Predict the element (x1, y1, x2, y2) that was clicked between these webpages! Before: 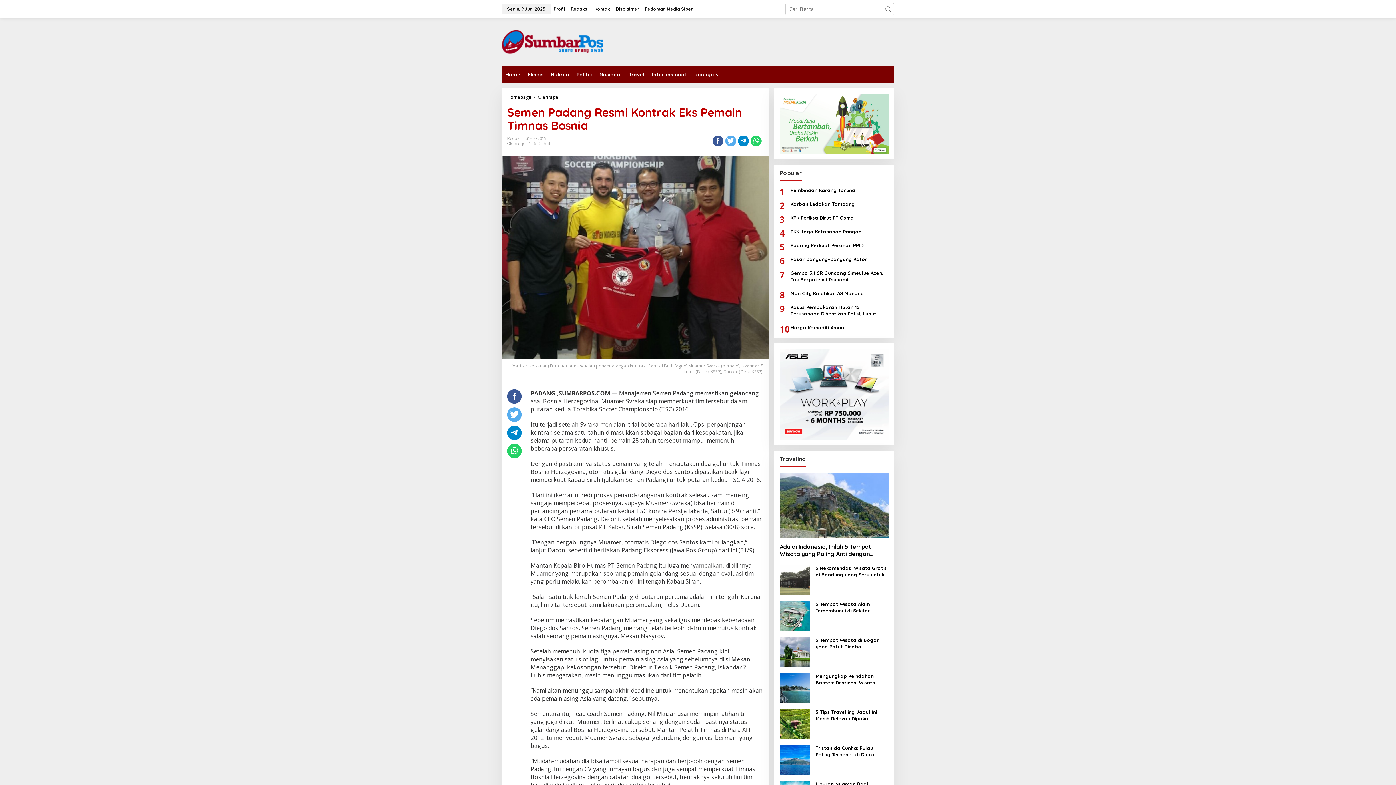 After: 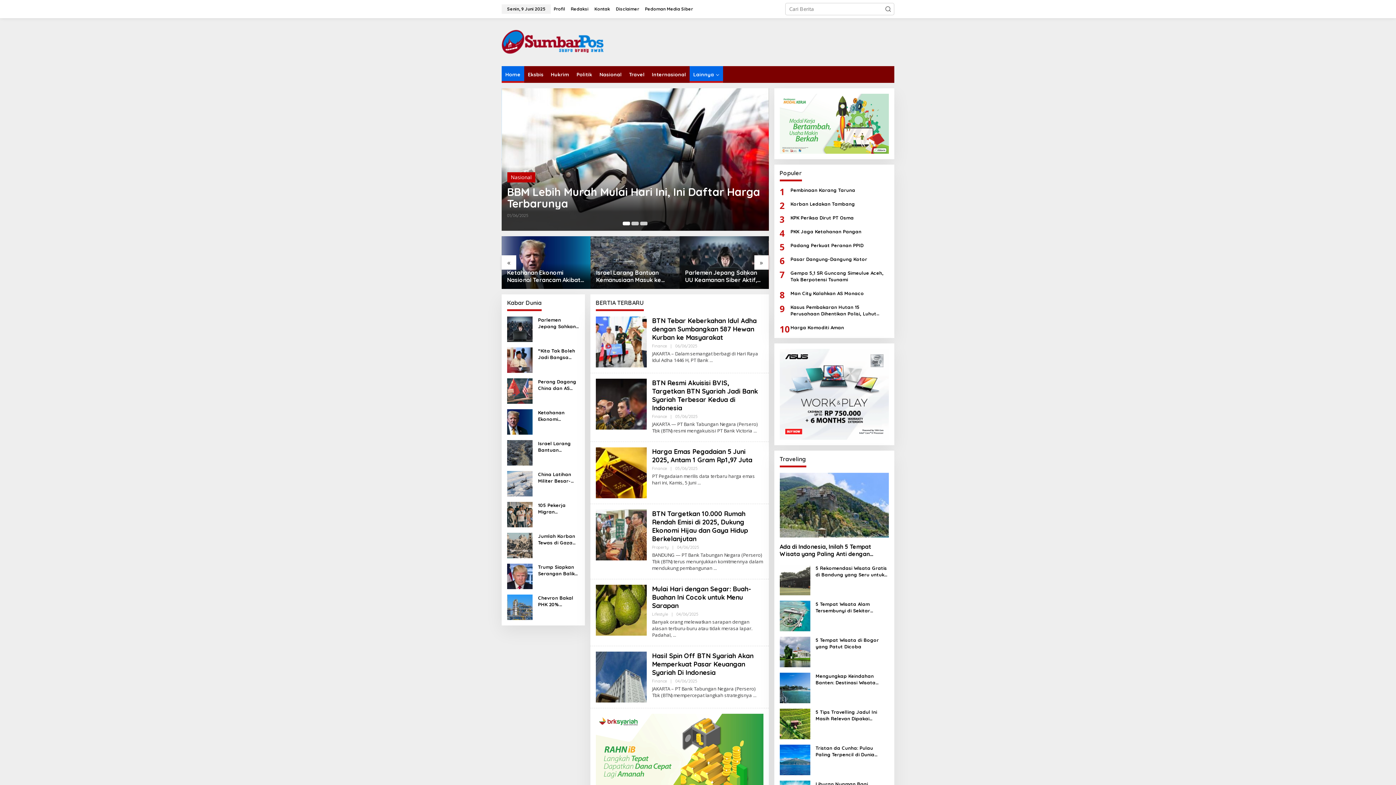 Action: label: Home bbox: (501, 66, 524, 82)